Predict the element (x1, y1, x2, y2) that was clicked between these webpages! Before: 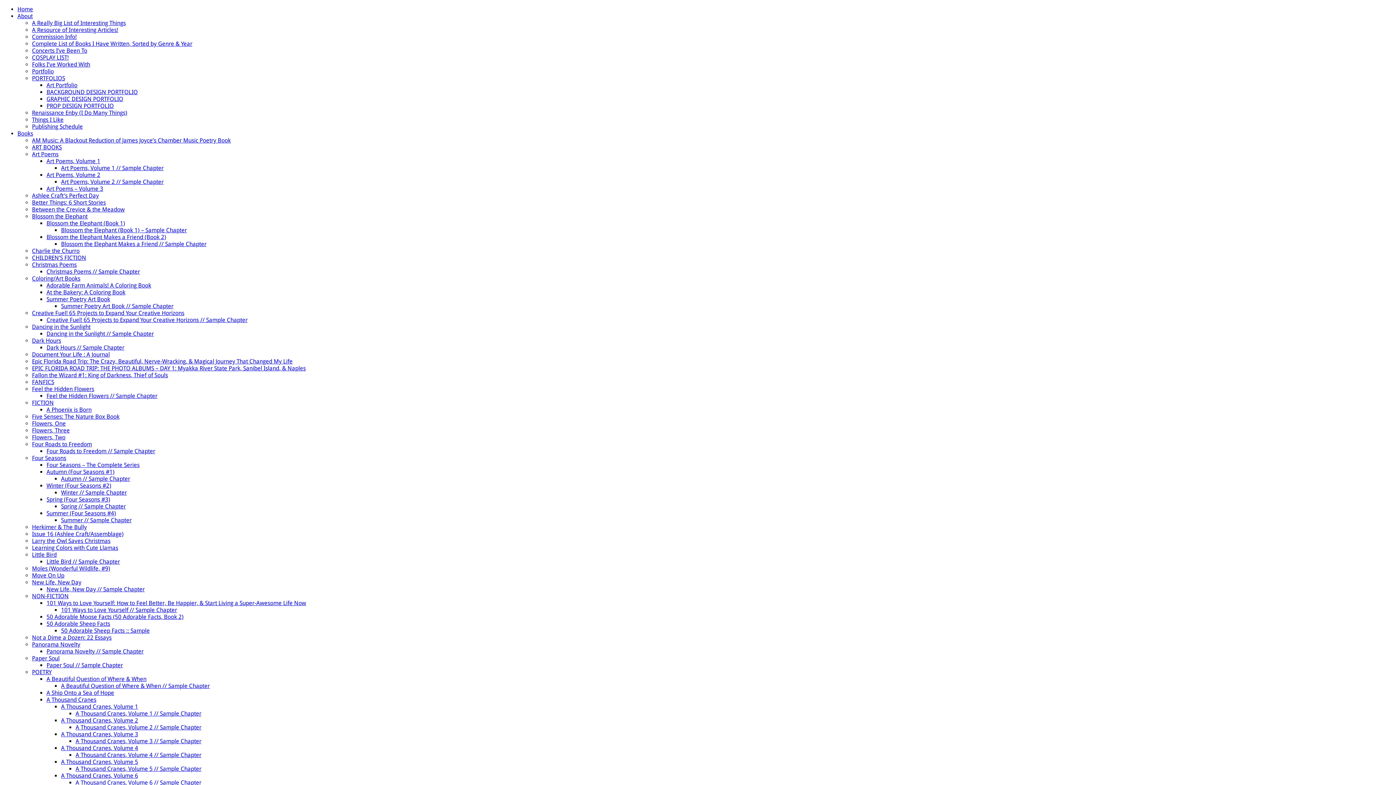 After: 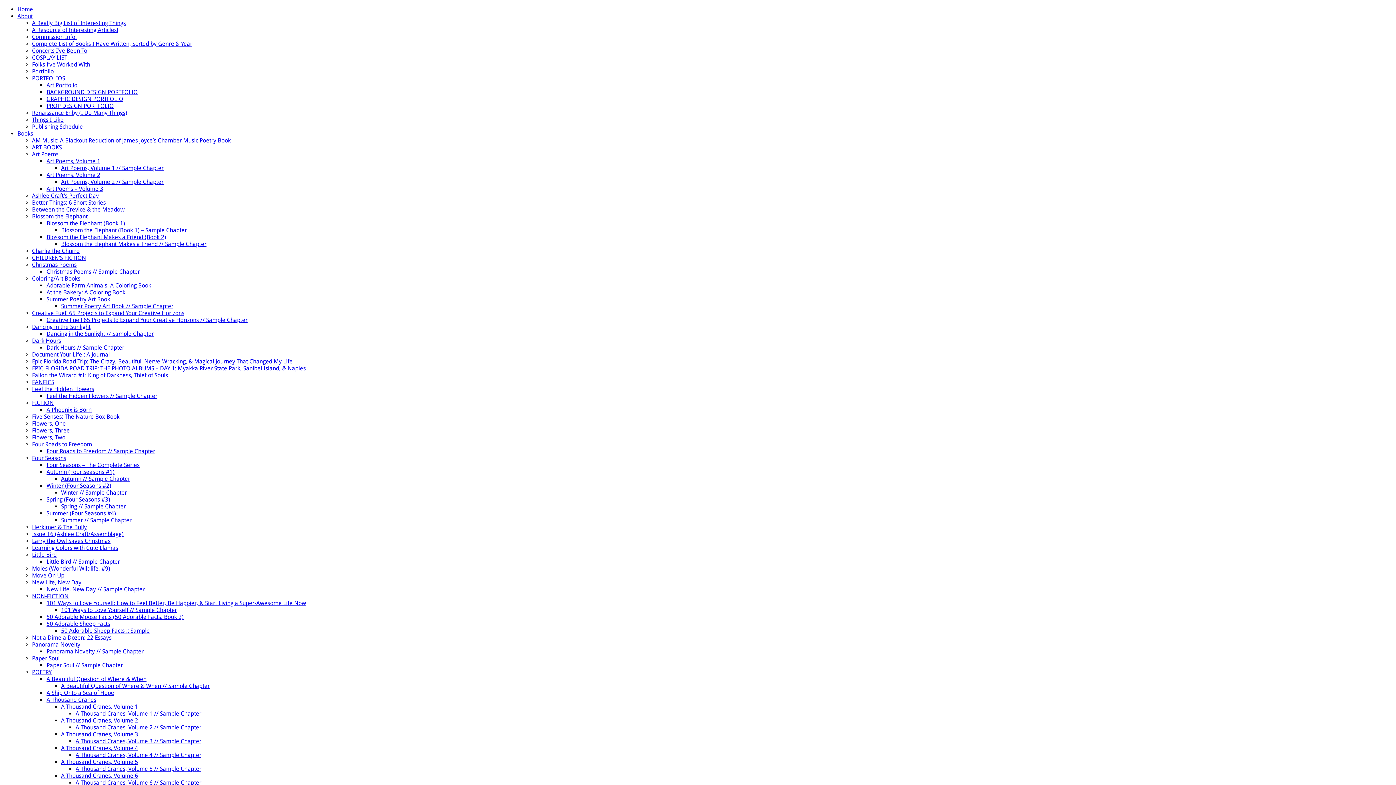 Action: bbox: (75, 779, 201, 786) label: A Thousand Cranes, Volume 6 // Sample Chapter